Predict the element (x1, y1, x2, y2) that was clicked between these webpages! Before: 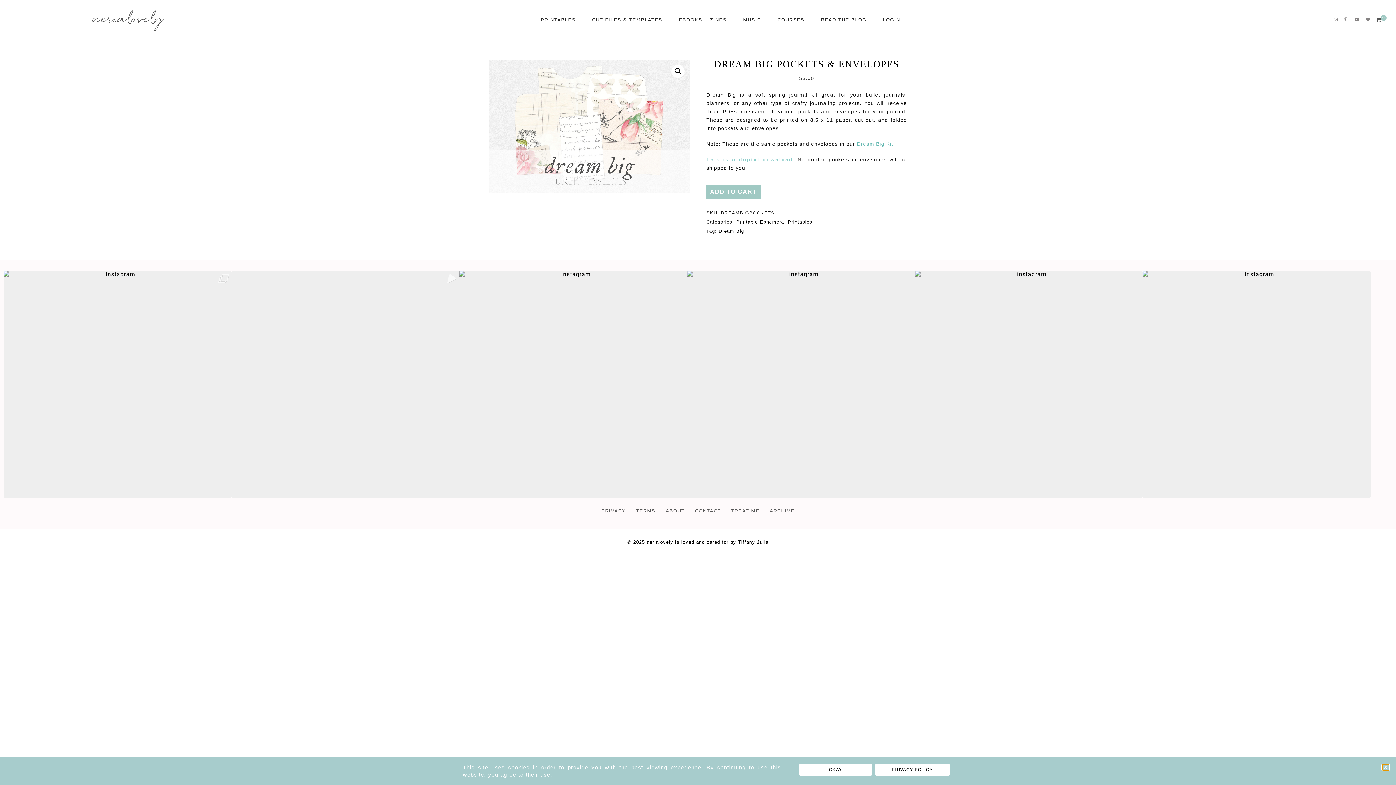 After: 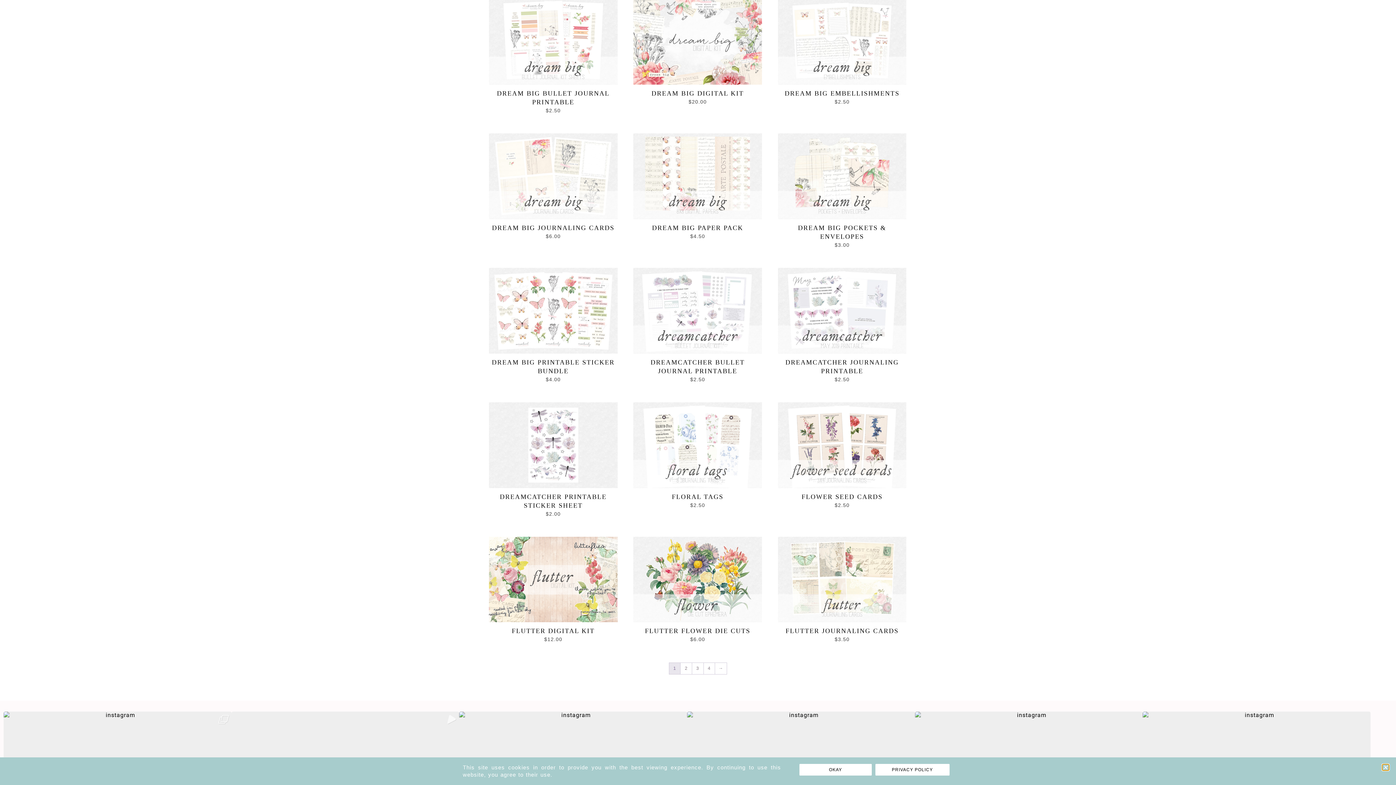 Action: label: PRINTABLES bbox: (541, 8, 575, 31)